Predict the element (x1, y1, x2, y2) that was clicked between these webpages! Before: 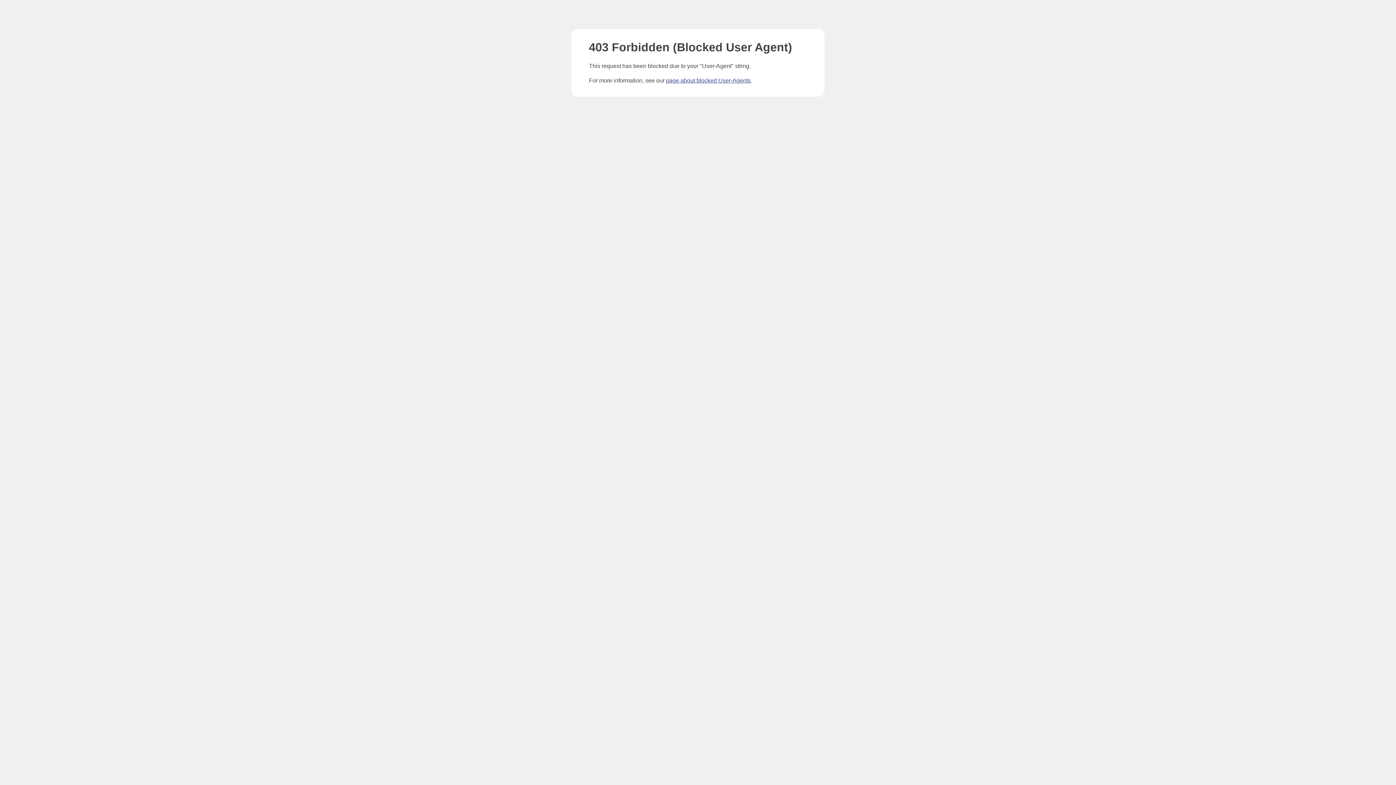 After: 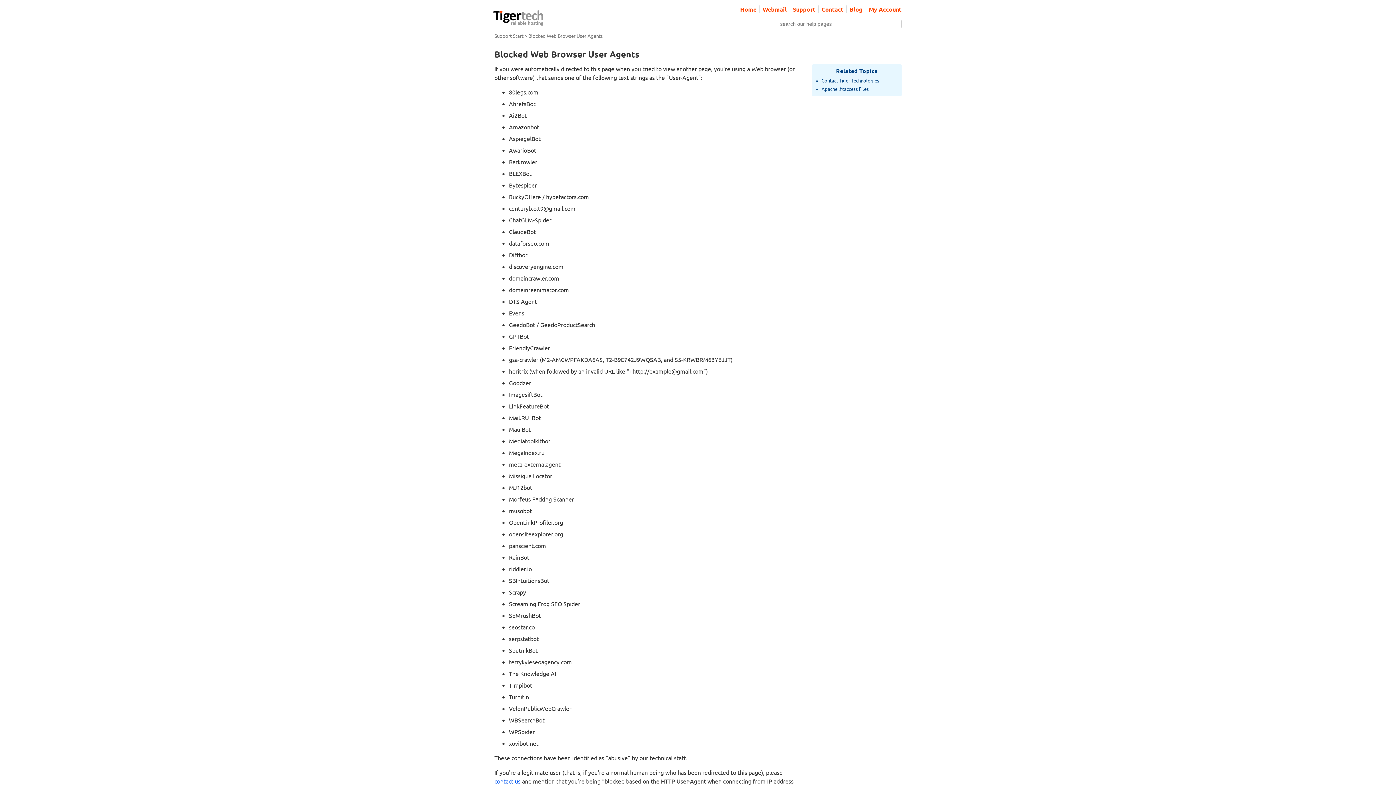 Action: bbox: (666, 77, 750, 83) label: page about blocked User-Agents